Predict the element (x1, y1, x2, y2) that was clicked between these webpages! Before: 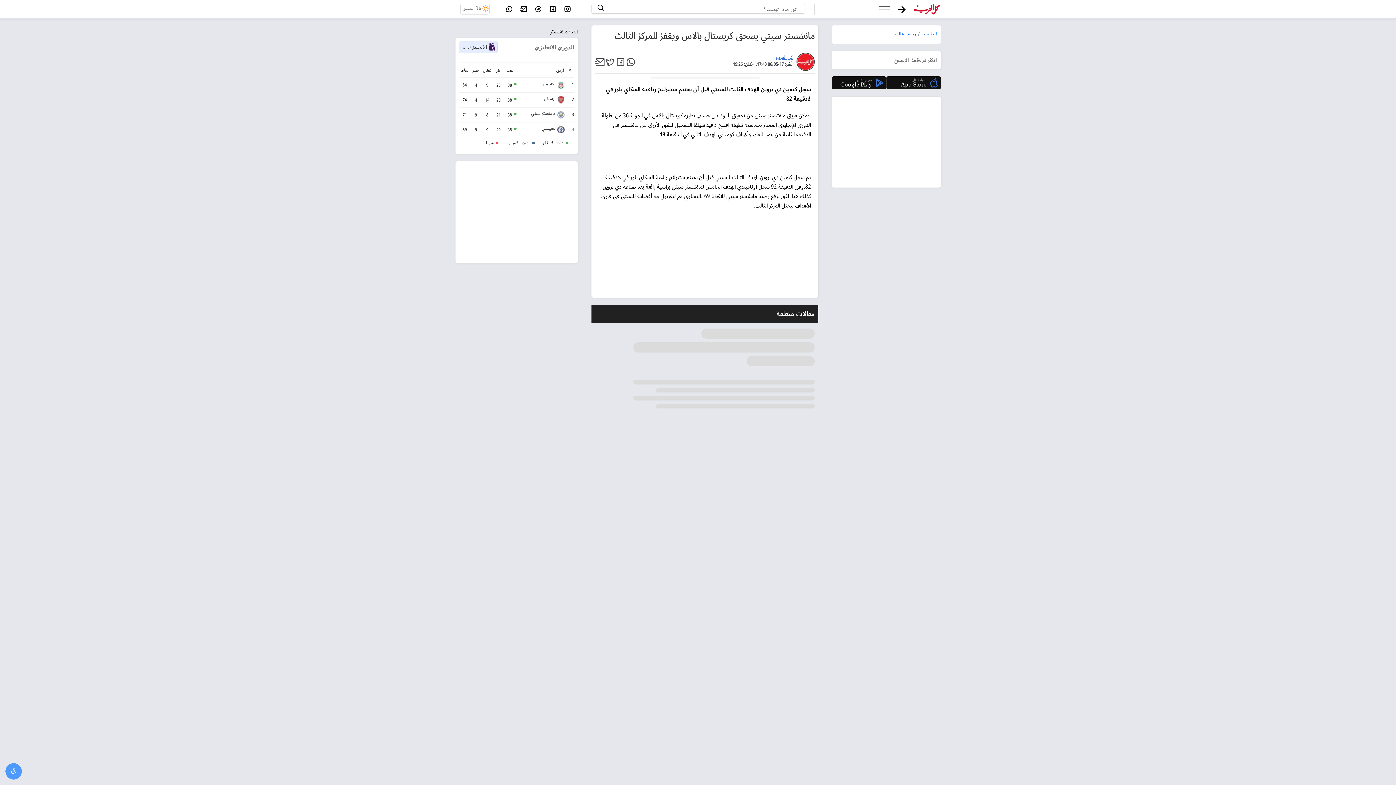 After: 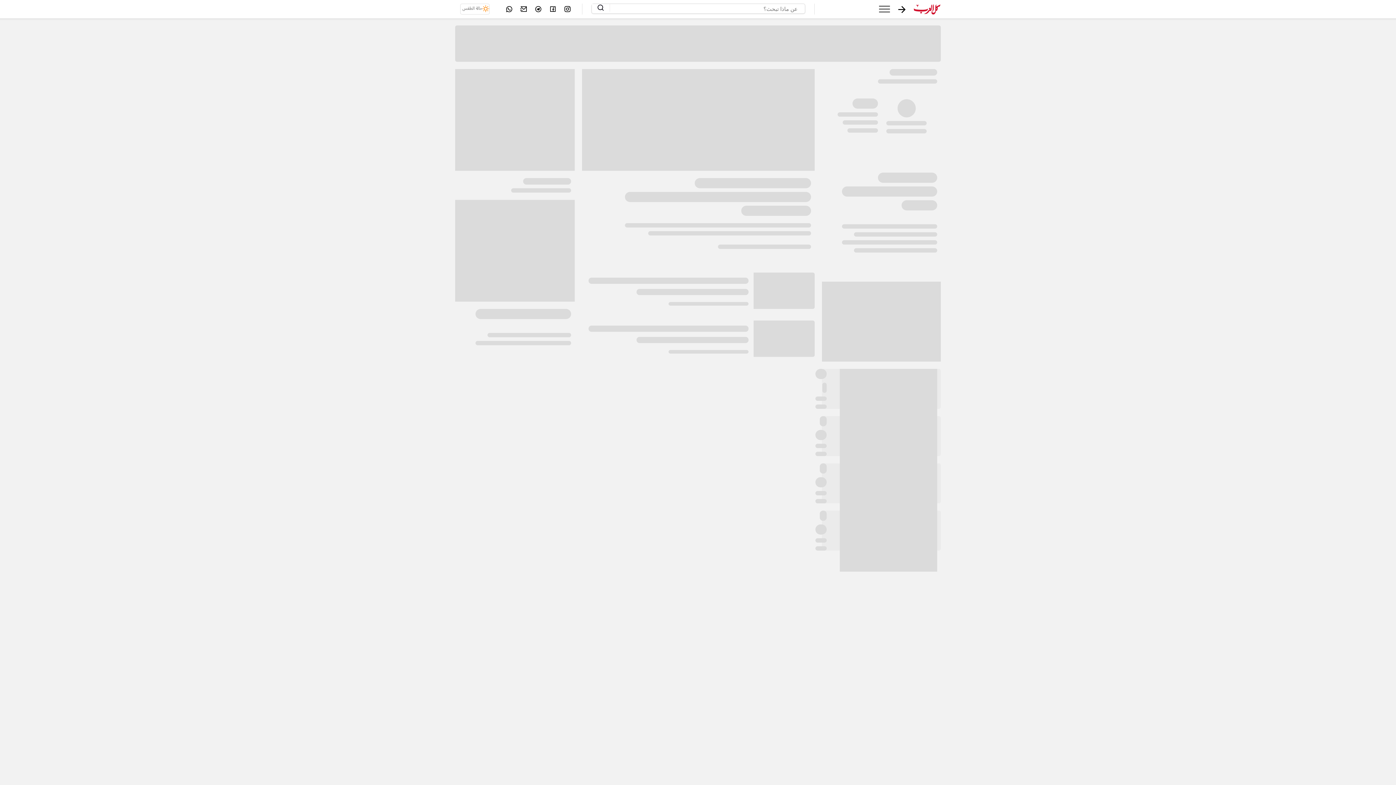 Action: label: مانشستر سيتي bbox: (531, 108, 555, 118)